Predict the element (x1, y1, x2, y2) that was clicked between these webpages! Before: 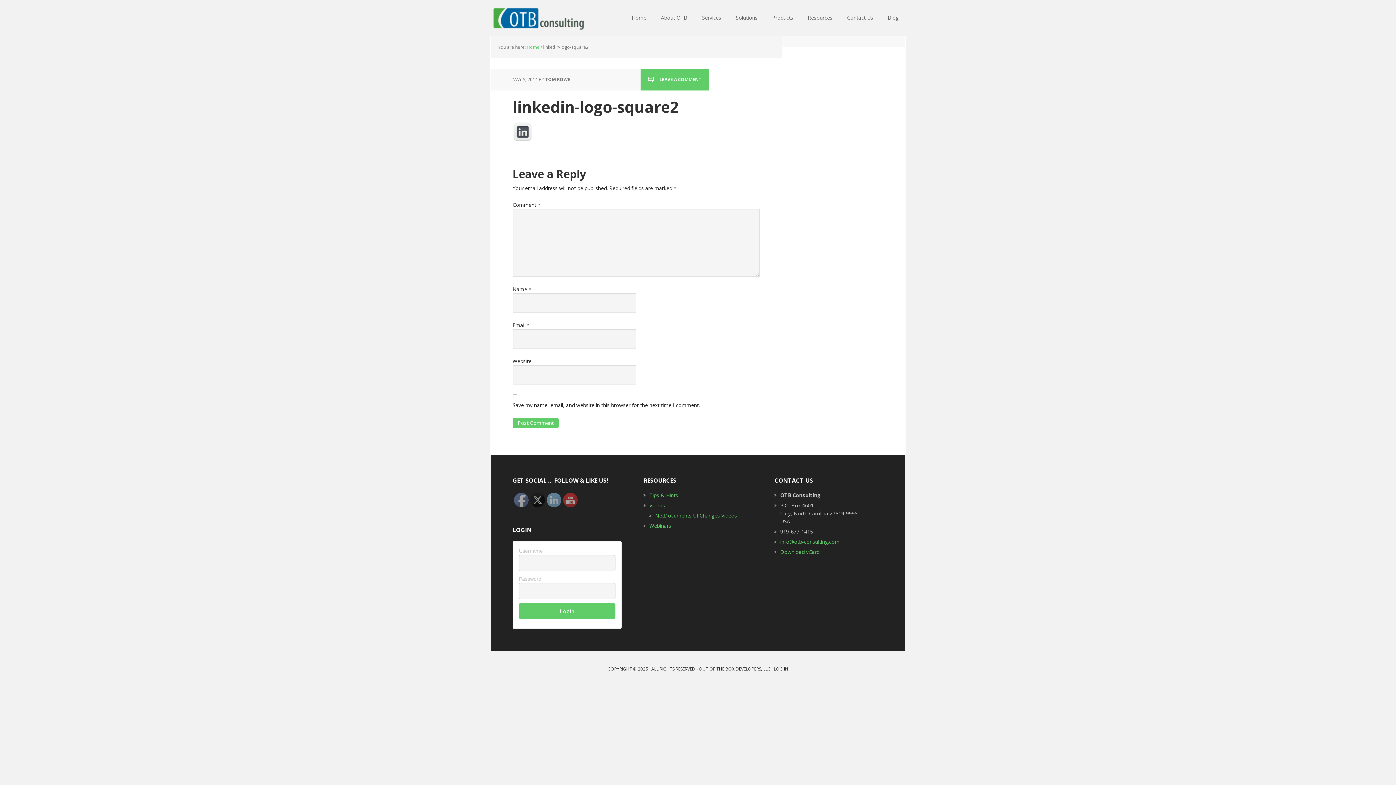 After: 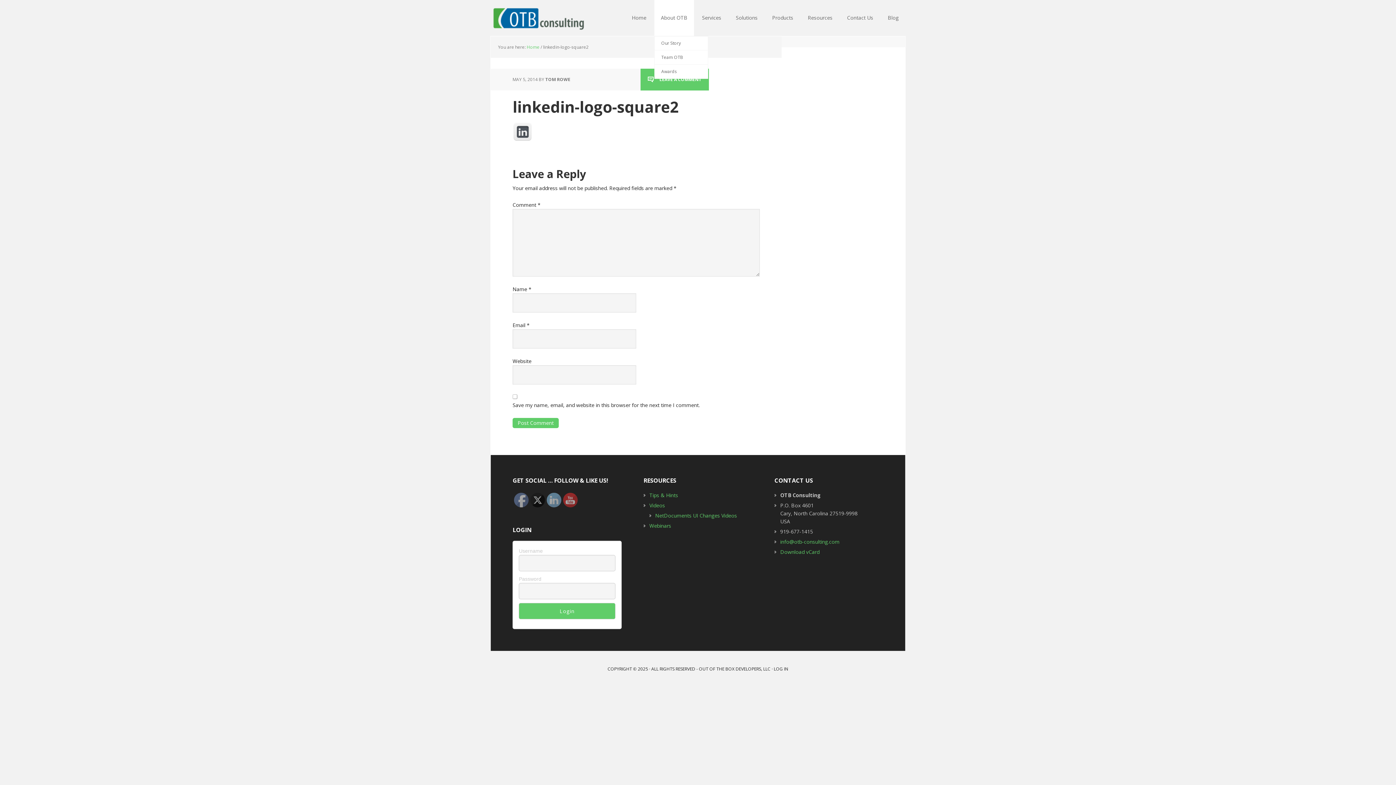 Action: bbox: (654, 0, 694, 36) label: About OTB